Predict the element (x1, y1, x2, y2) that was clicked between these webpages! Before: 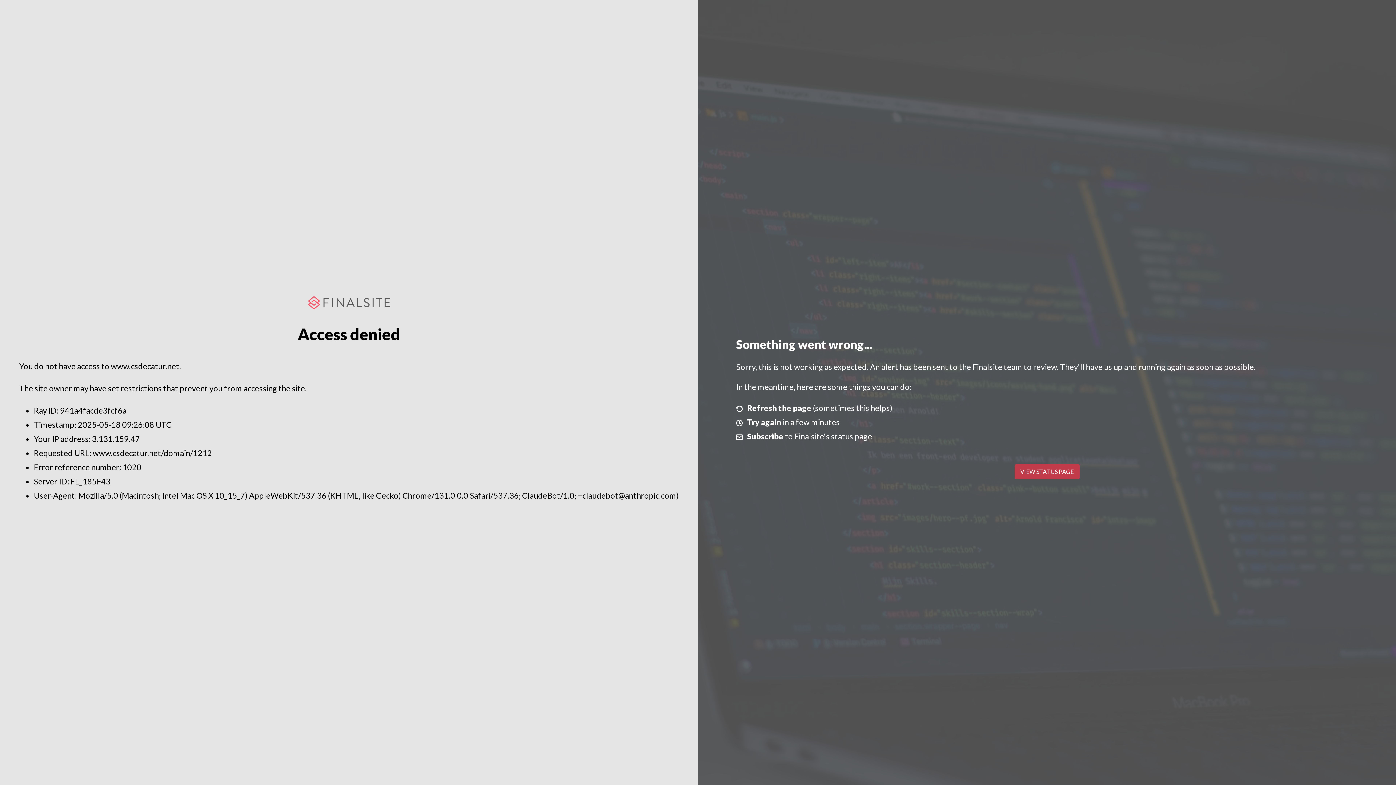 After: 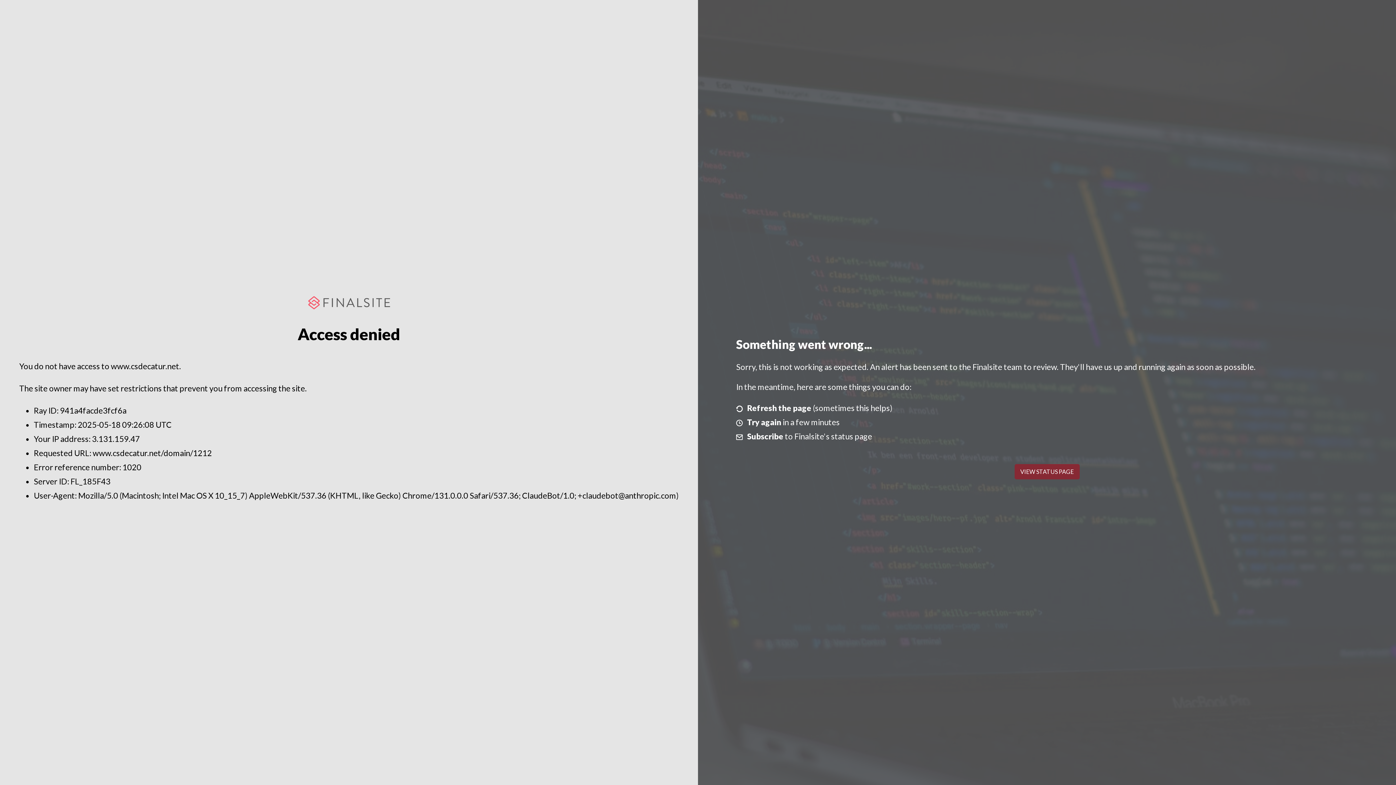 Action: bbox: (1014, 464, 1079, 479) label: VIEW STATUS PAGE